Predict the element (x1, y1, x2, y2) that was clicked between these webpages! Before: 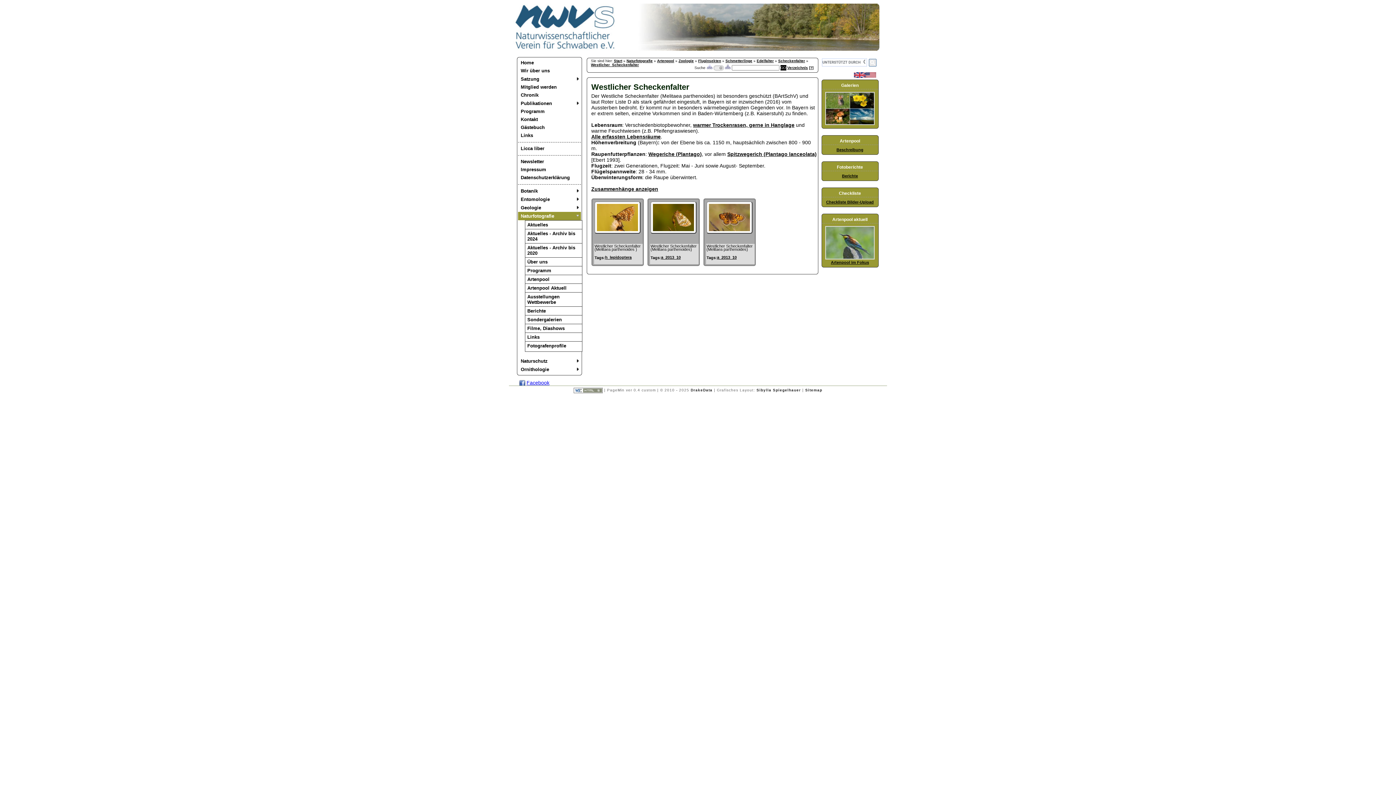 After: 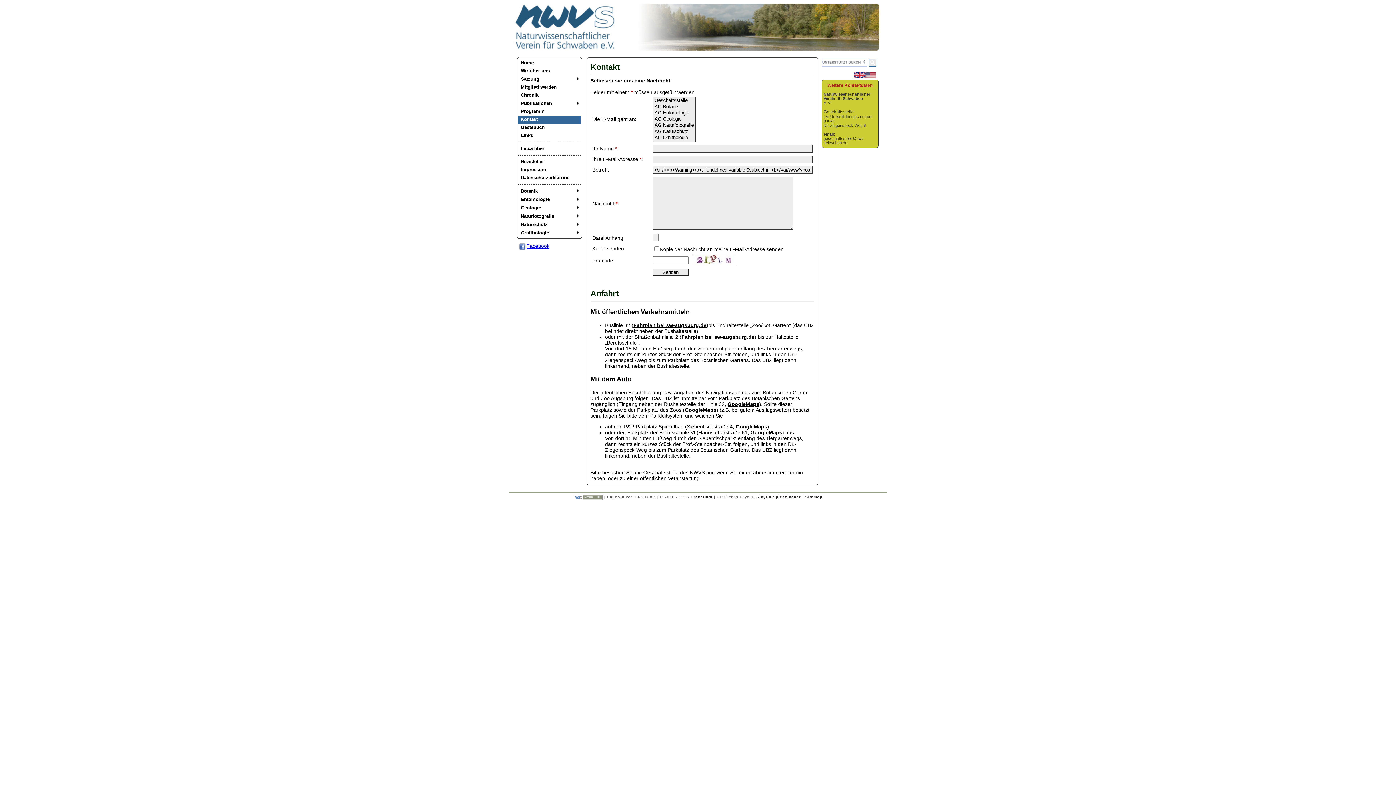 Action: bbox: (518, 115, 580, 123) label: Kontakt